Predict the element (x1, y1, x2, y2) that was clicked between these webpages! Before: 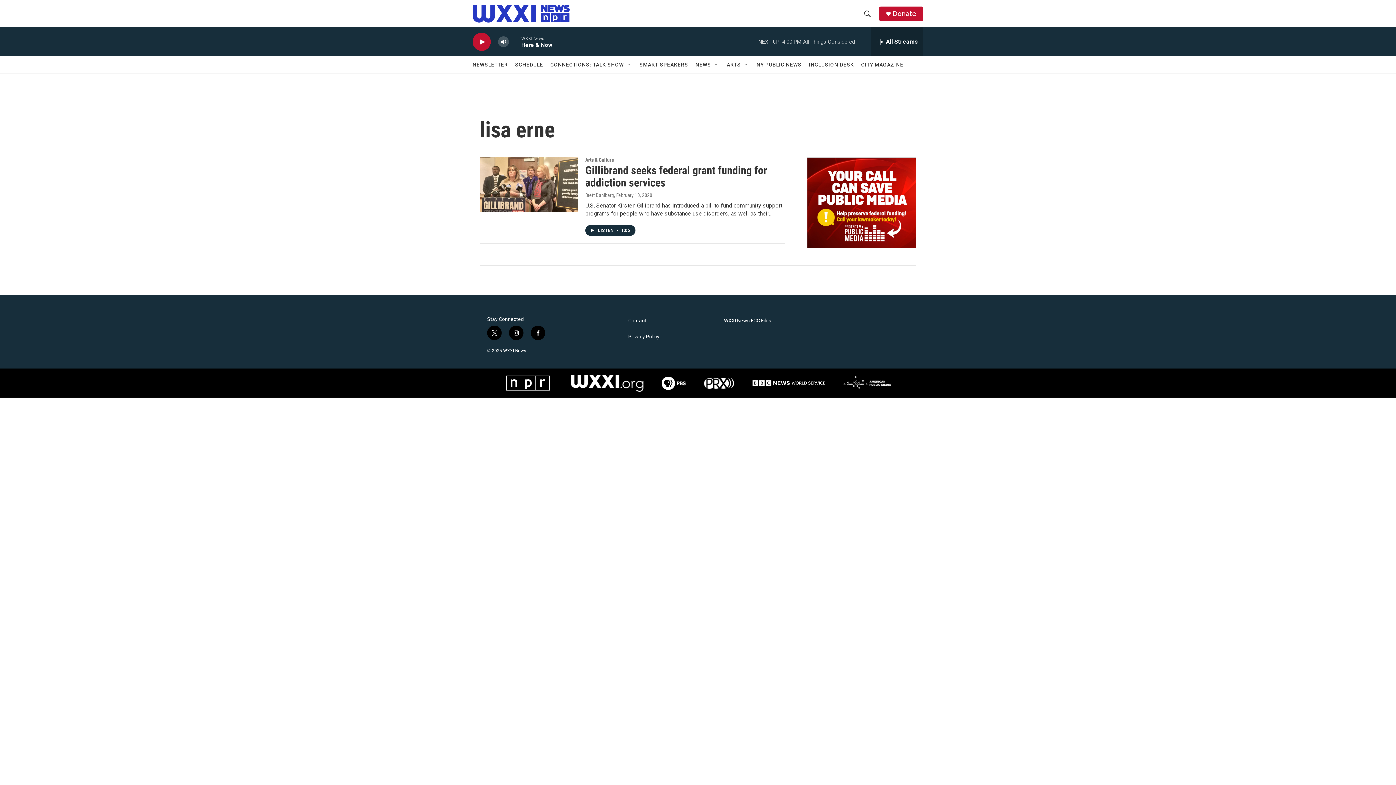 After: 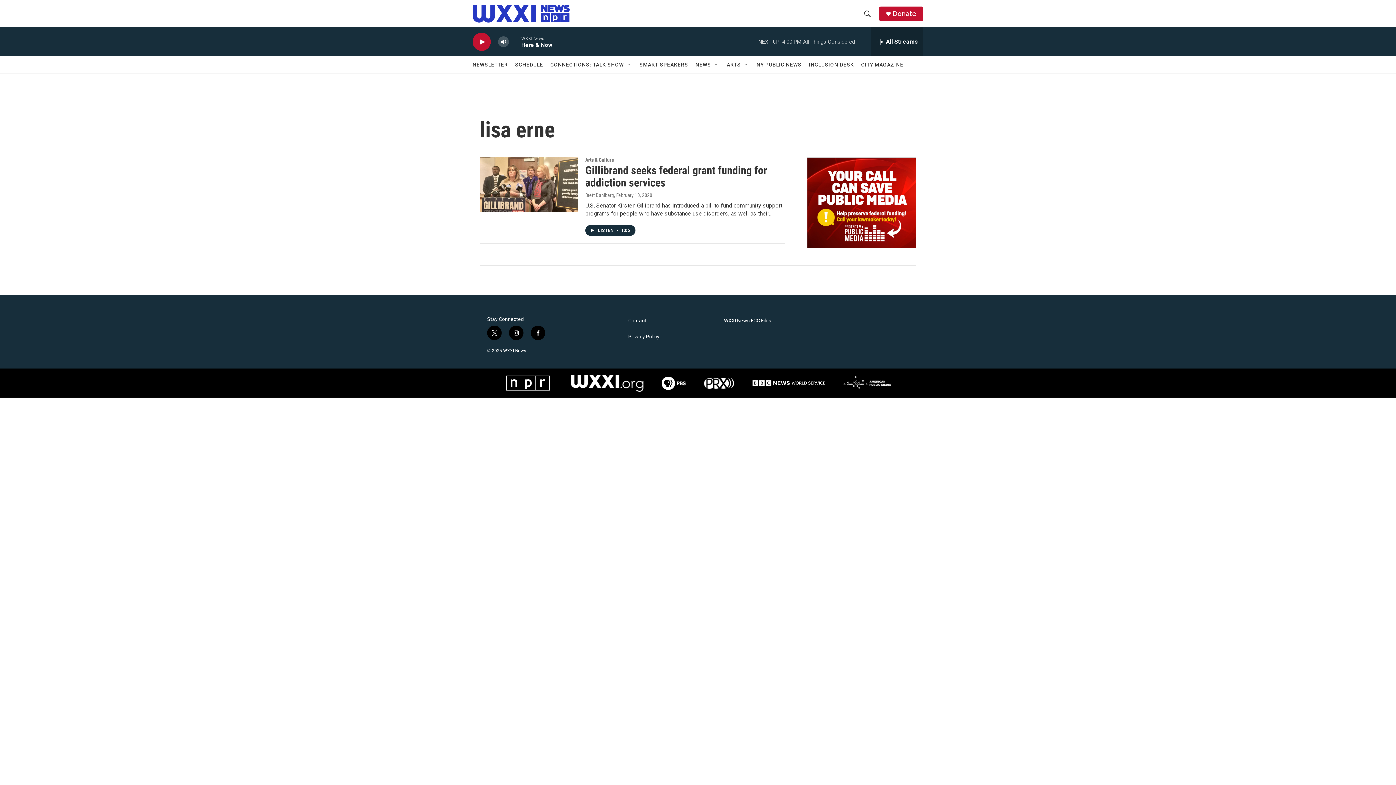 Action: label: facebook bbox: (530, 325, 545, 340)